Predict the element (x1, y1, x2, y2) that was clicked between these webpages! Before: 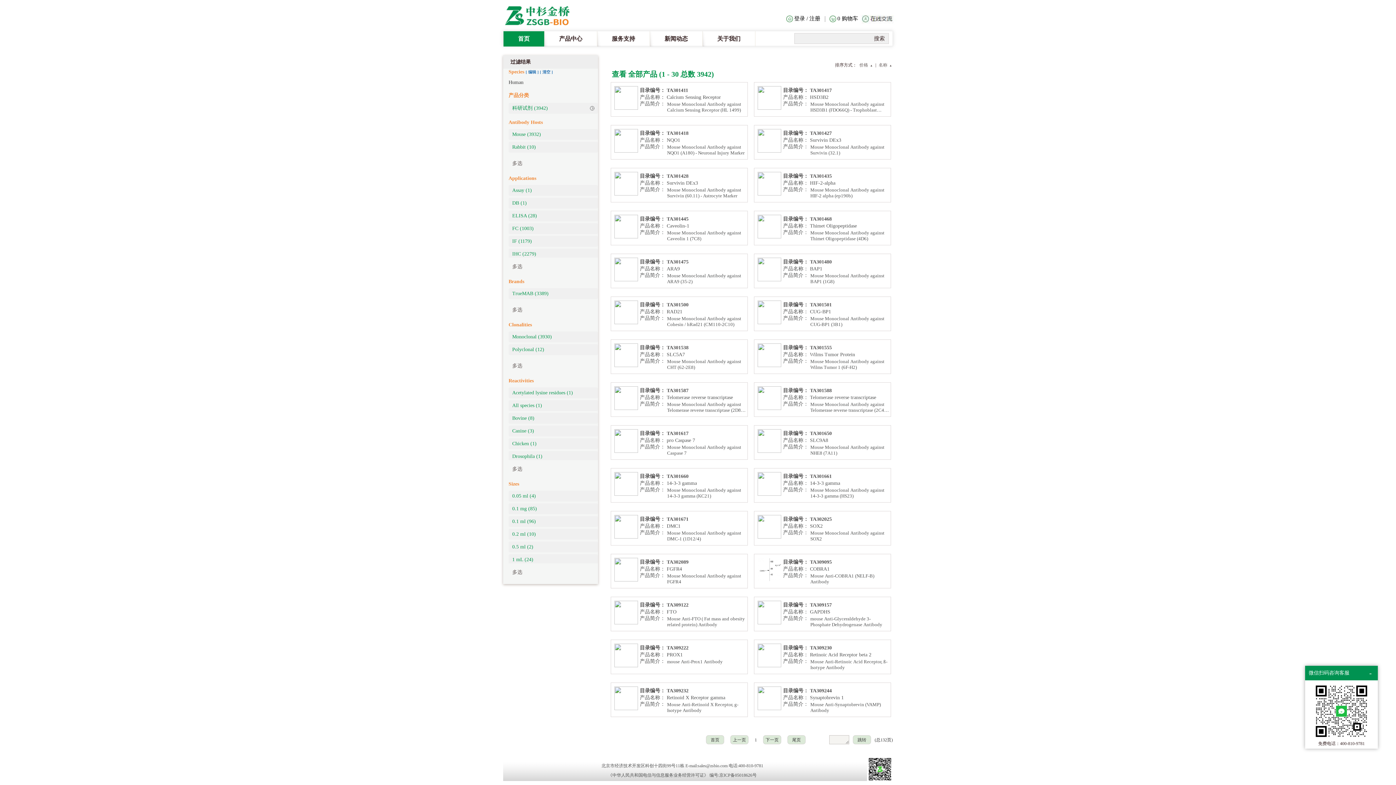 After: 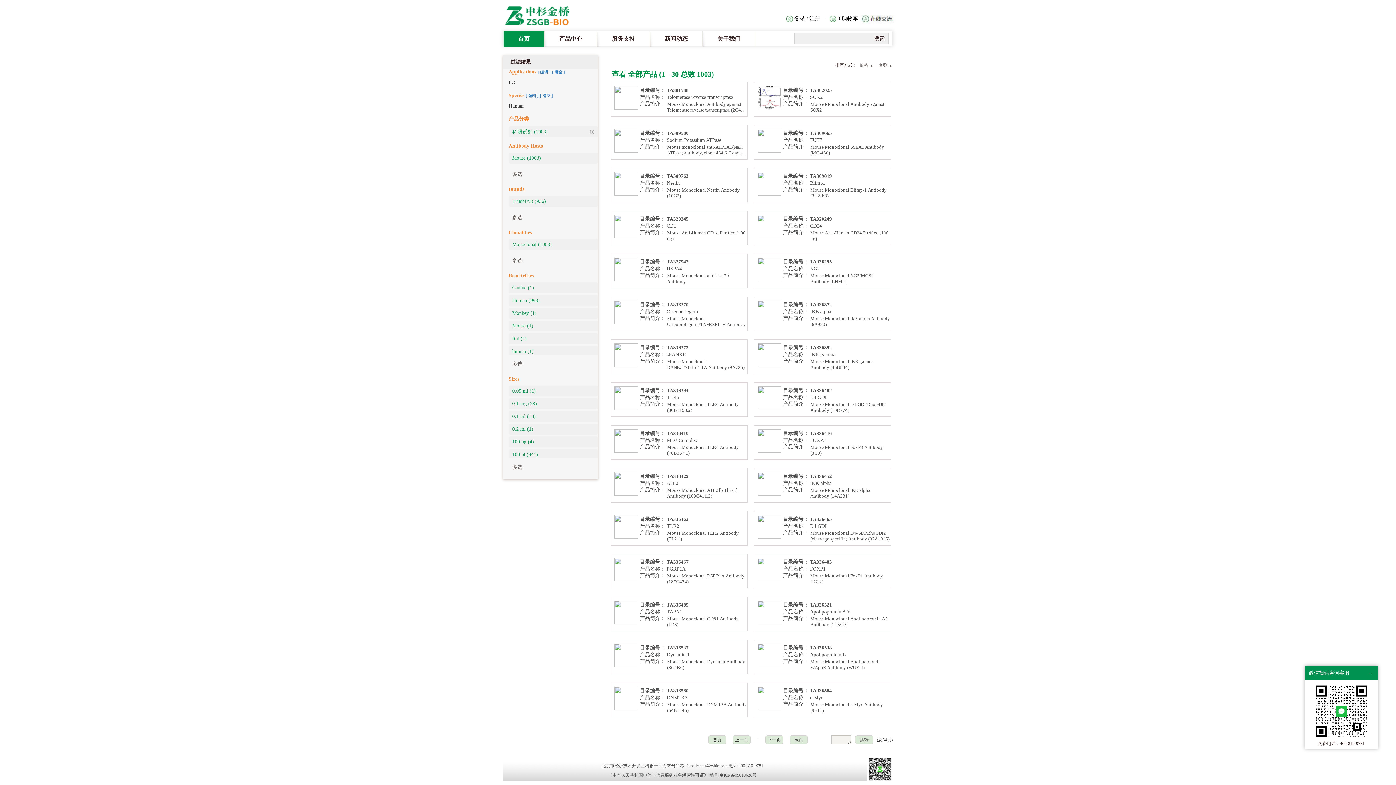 Action: label: FC 1003 bbox: (508, 223, 598, 234)